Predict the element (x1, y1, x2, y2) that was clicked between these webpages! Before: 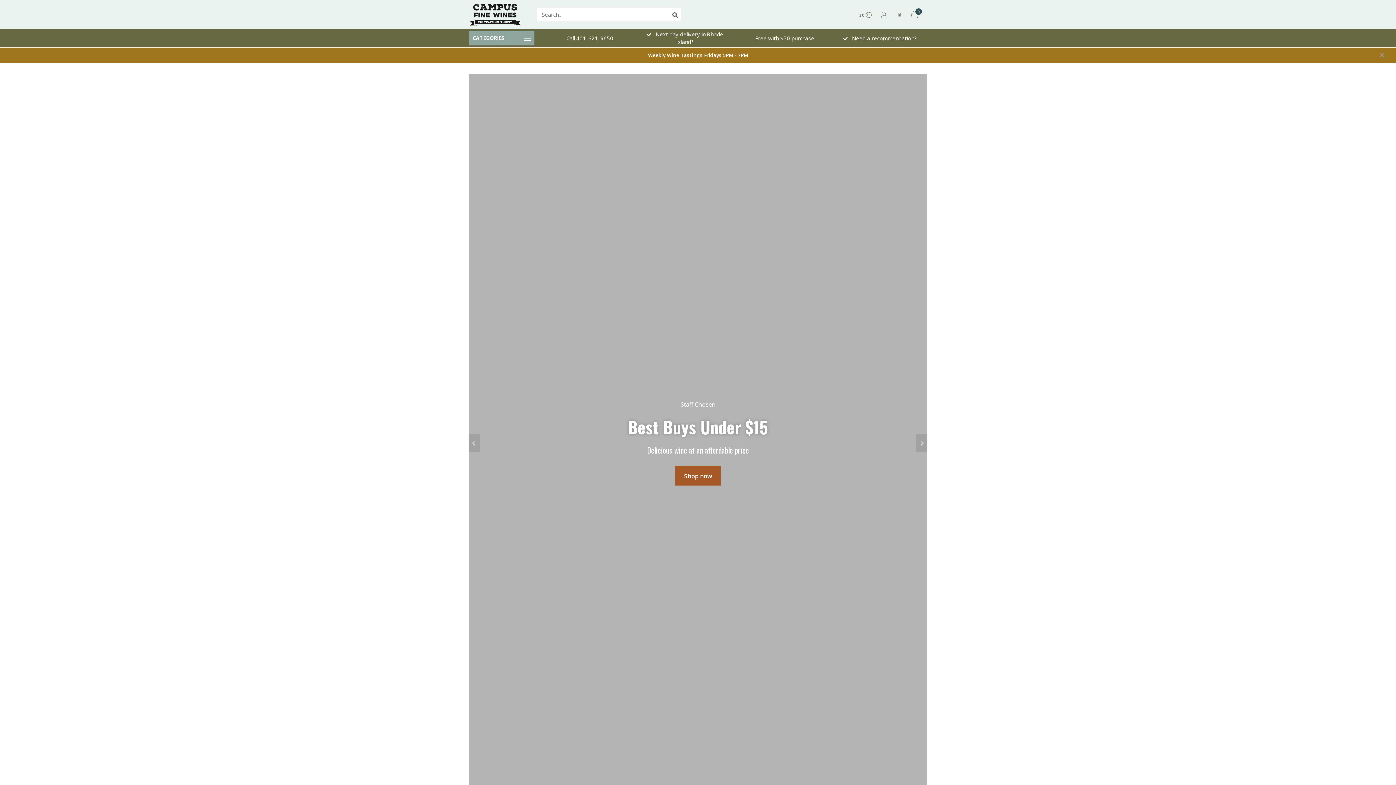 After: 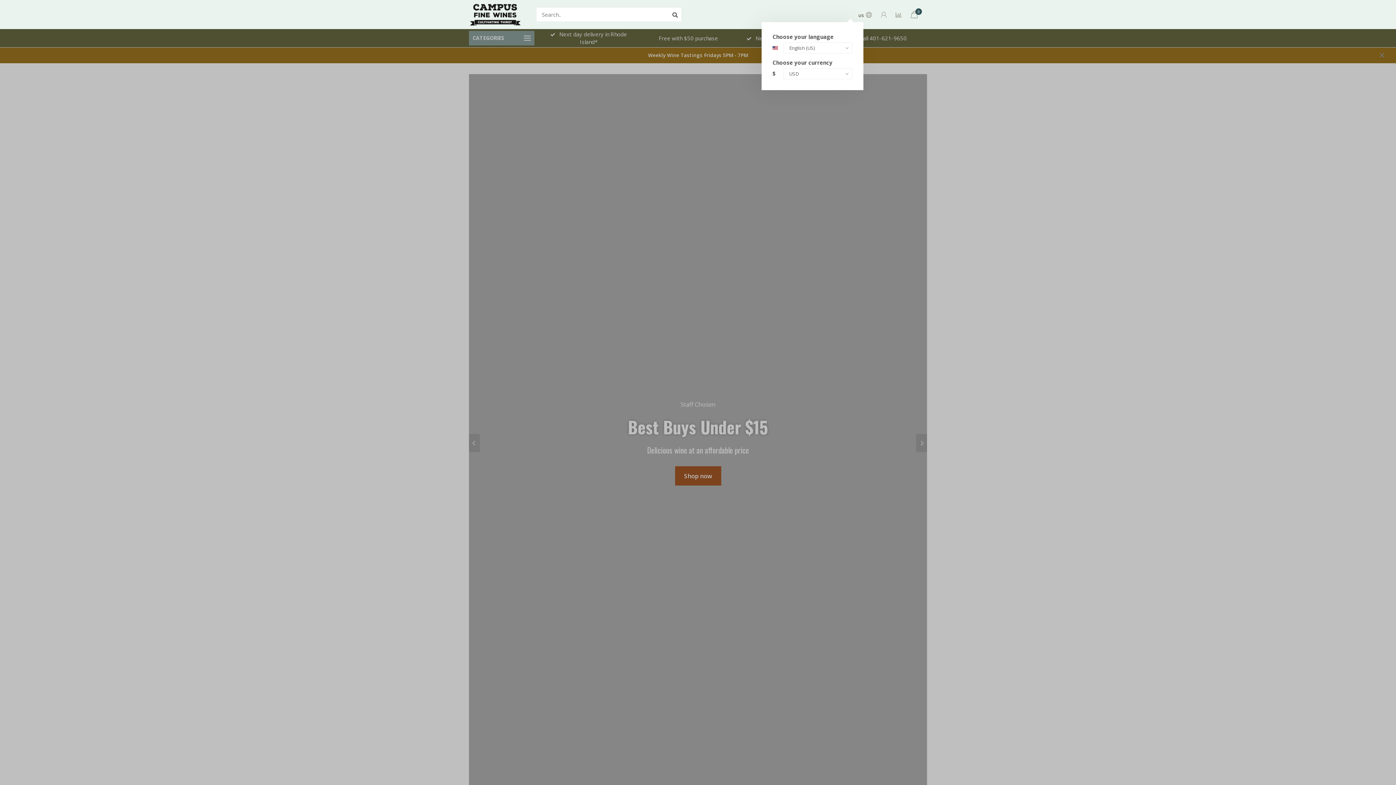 Action: label: US bbox: (858, 11, 872, 19)